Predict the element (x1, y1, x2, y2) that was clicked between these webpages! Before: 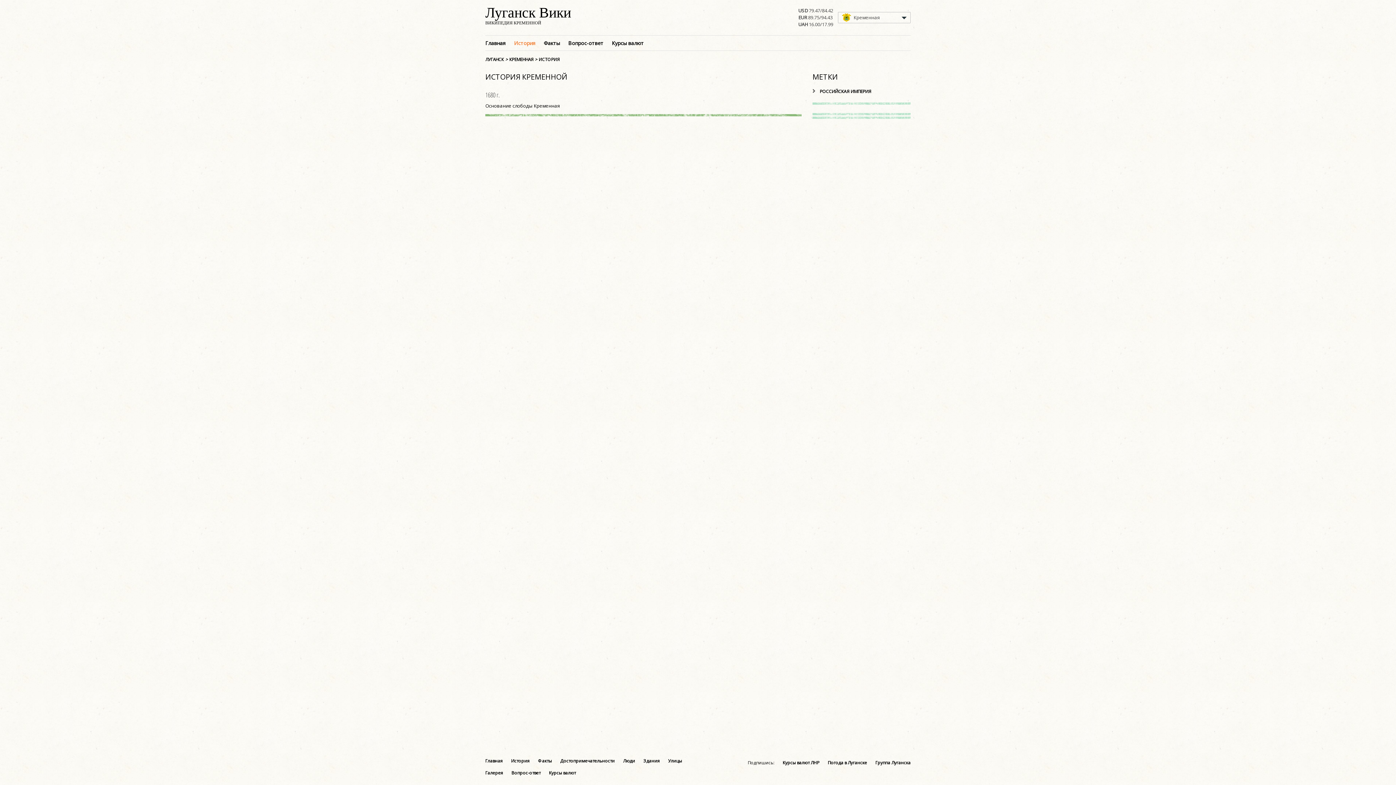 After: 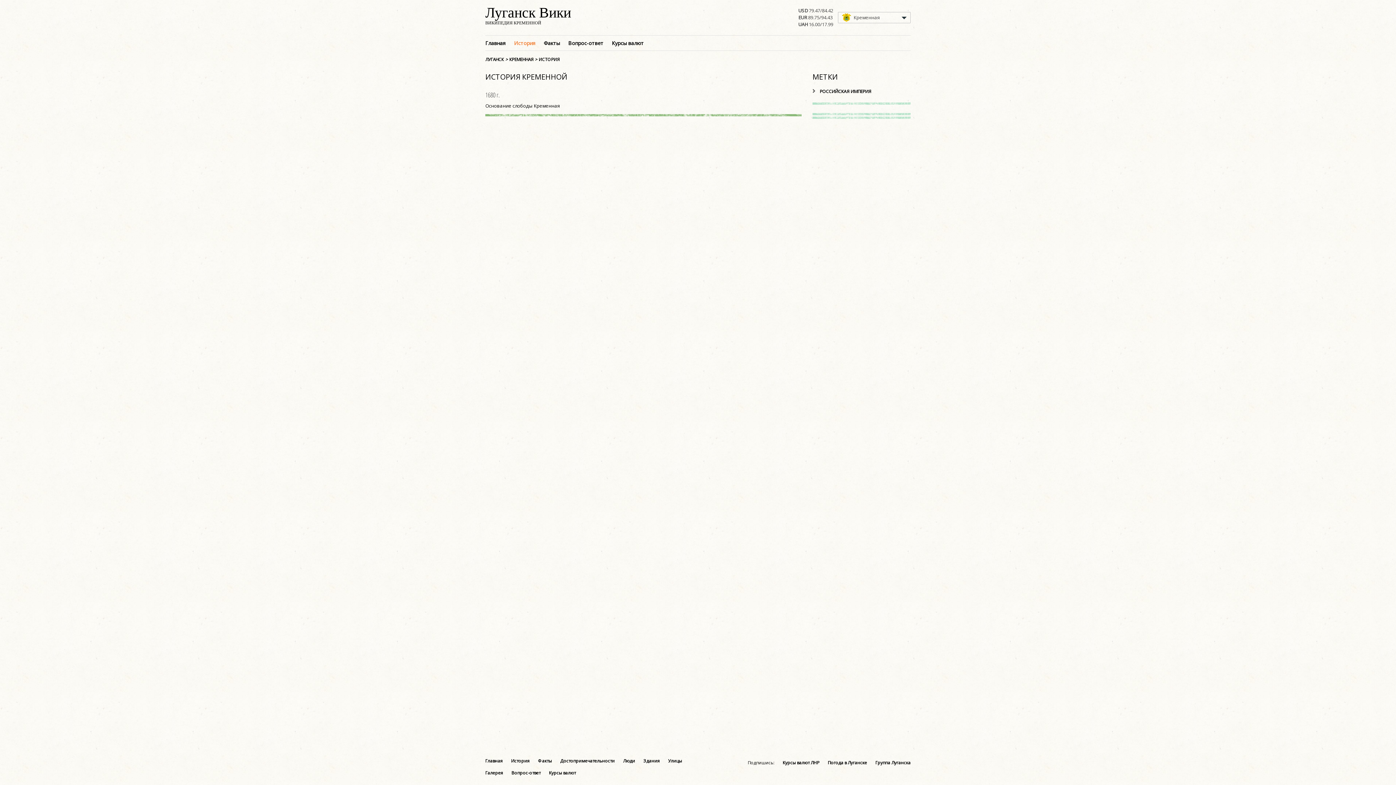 Action: label: Курсы валют ЛНР bbox: (782, 760, 819, 766)